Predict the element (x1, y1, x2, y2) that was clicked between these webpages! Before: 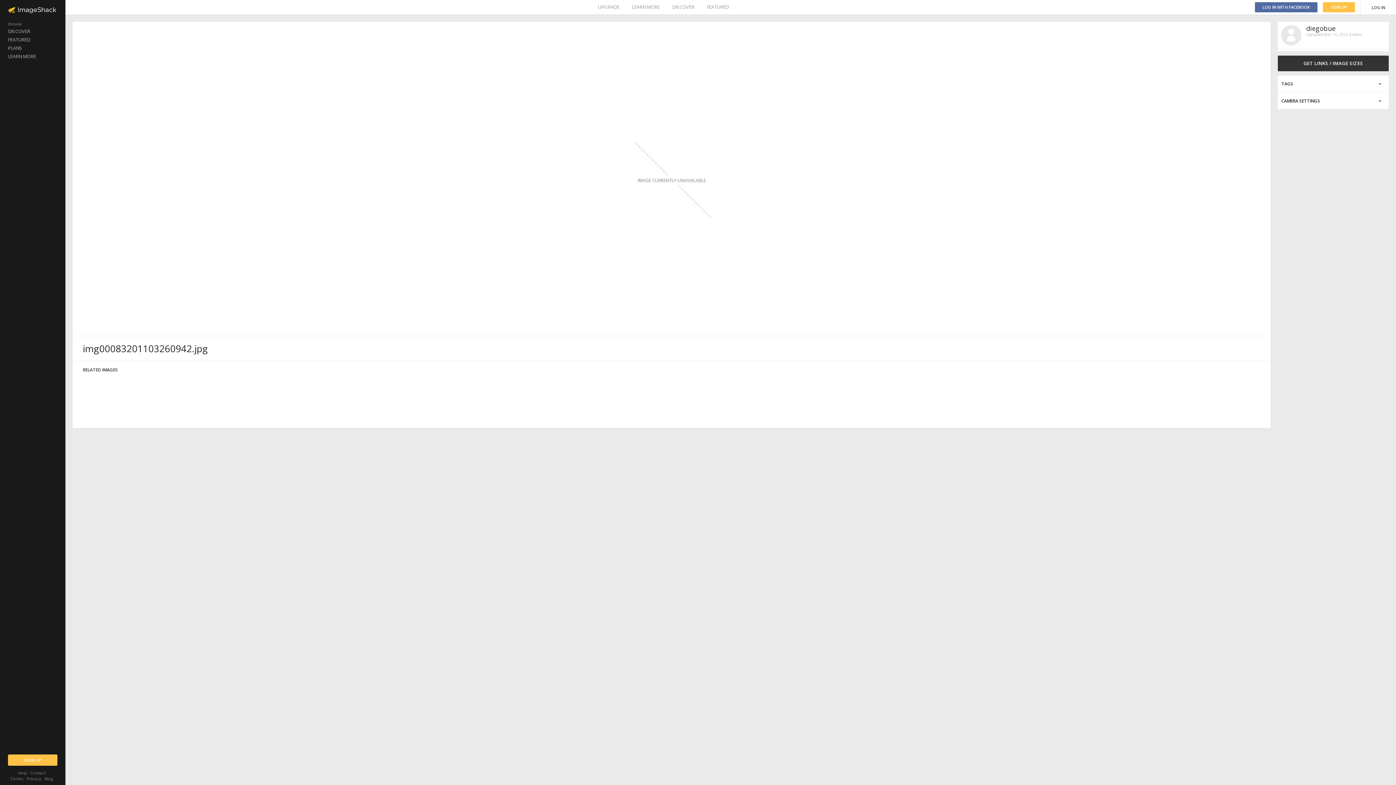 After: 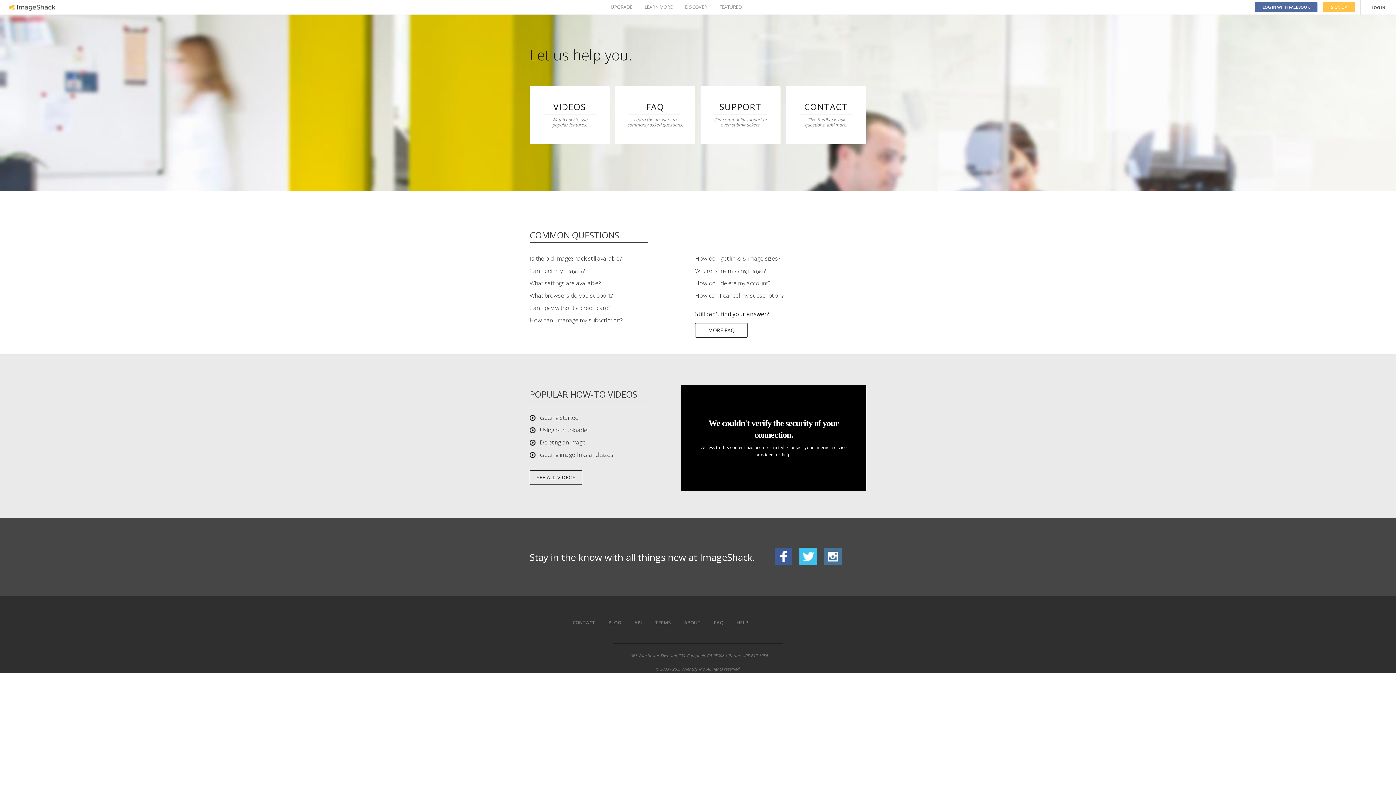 Action: bbox: (18, 770, 27, 776) label: Help